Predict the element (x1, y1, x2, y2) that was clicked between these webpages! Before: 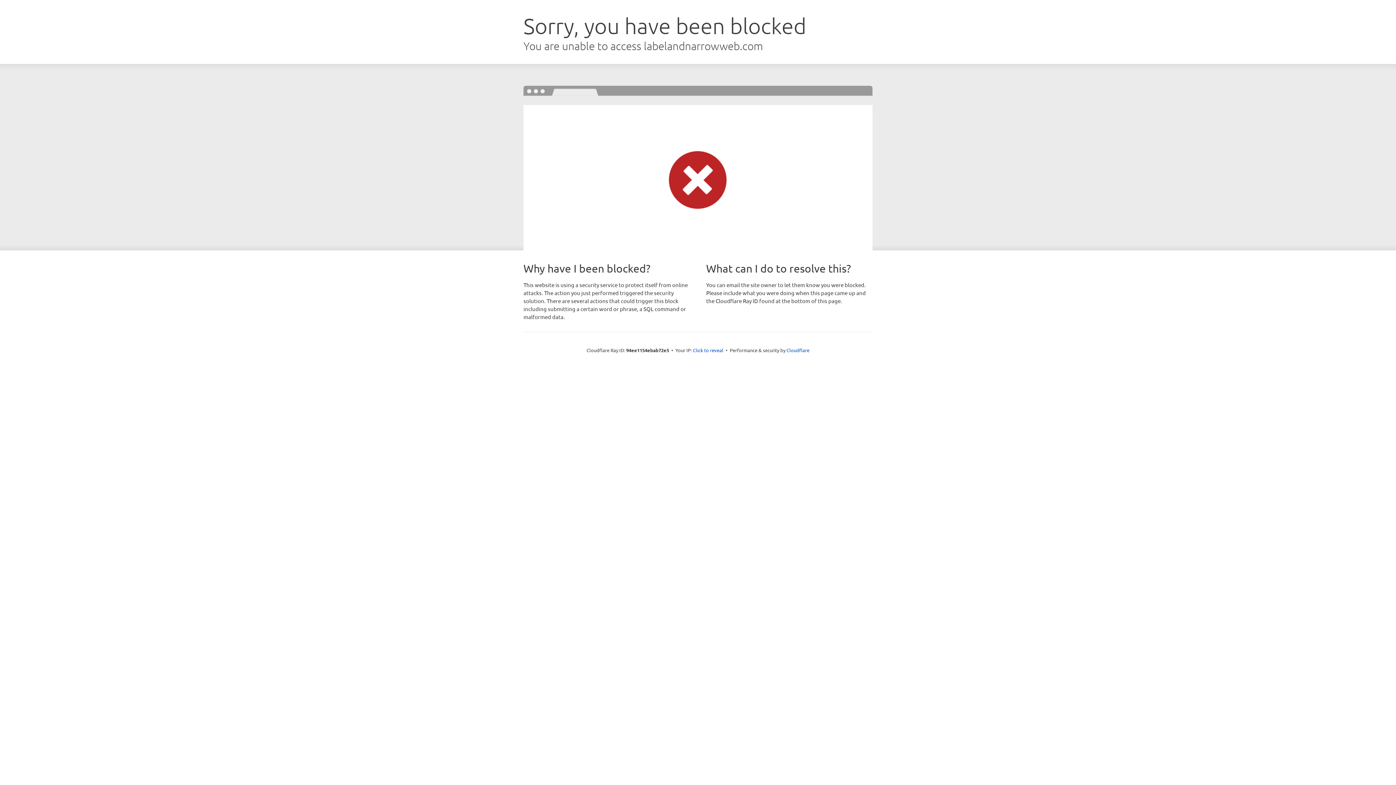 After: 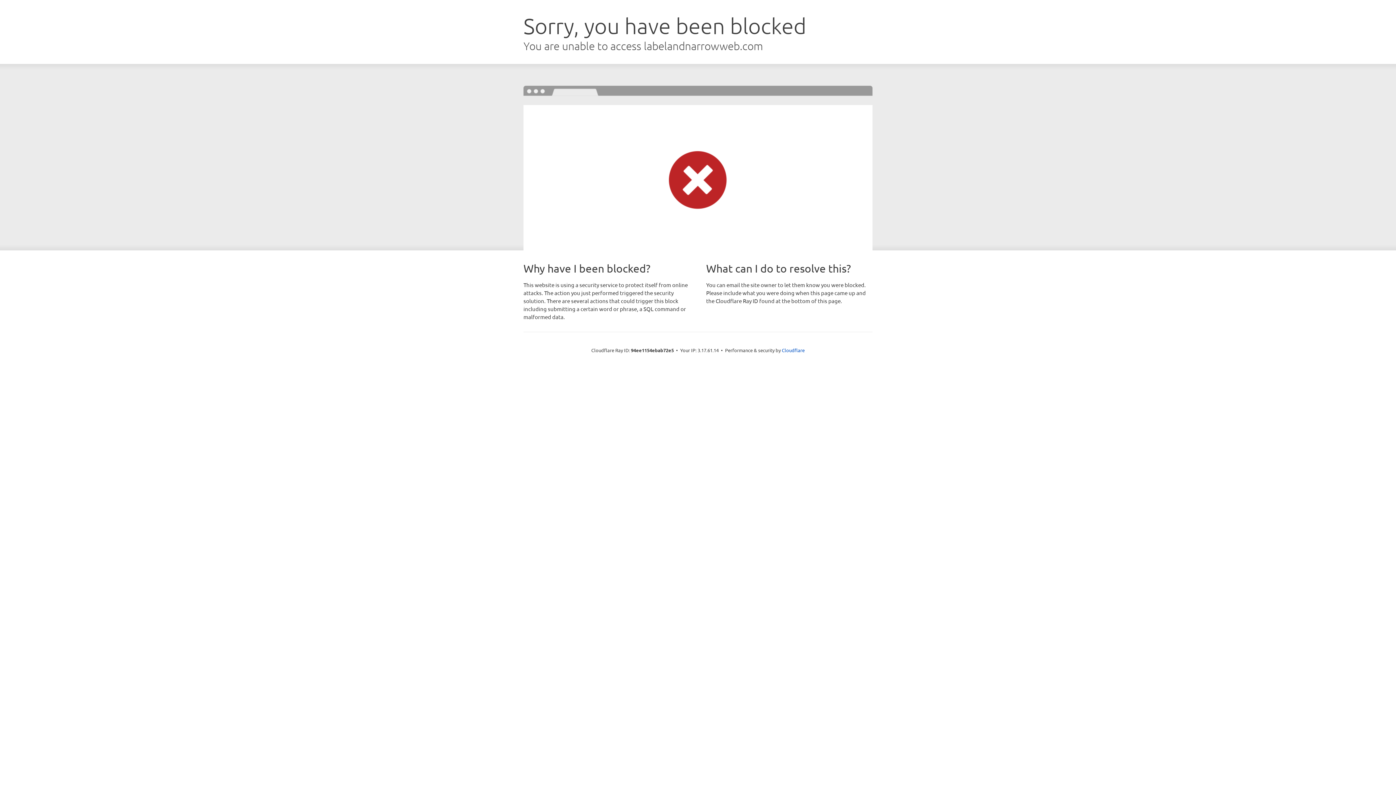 Action: bbox: (693, 346, 723, 353) label: Click to reveal